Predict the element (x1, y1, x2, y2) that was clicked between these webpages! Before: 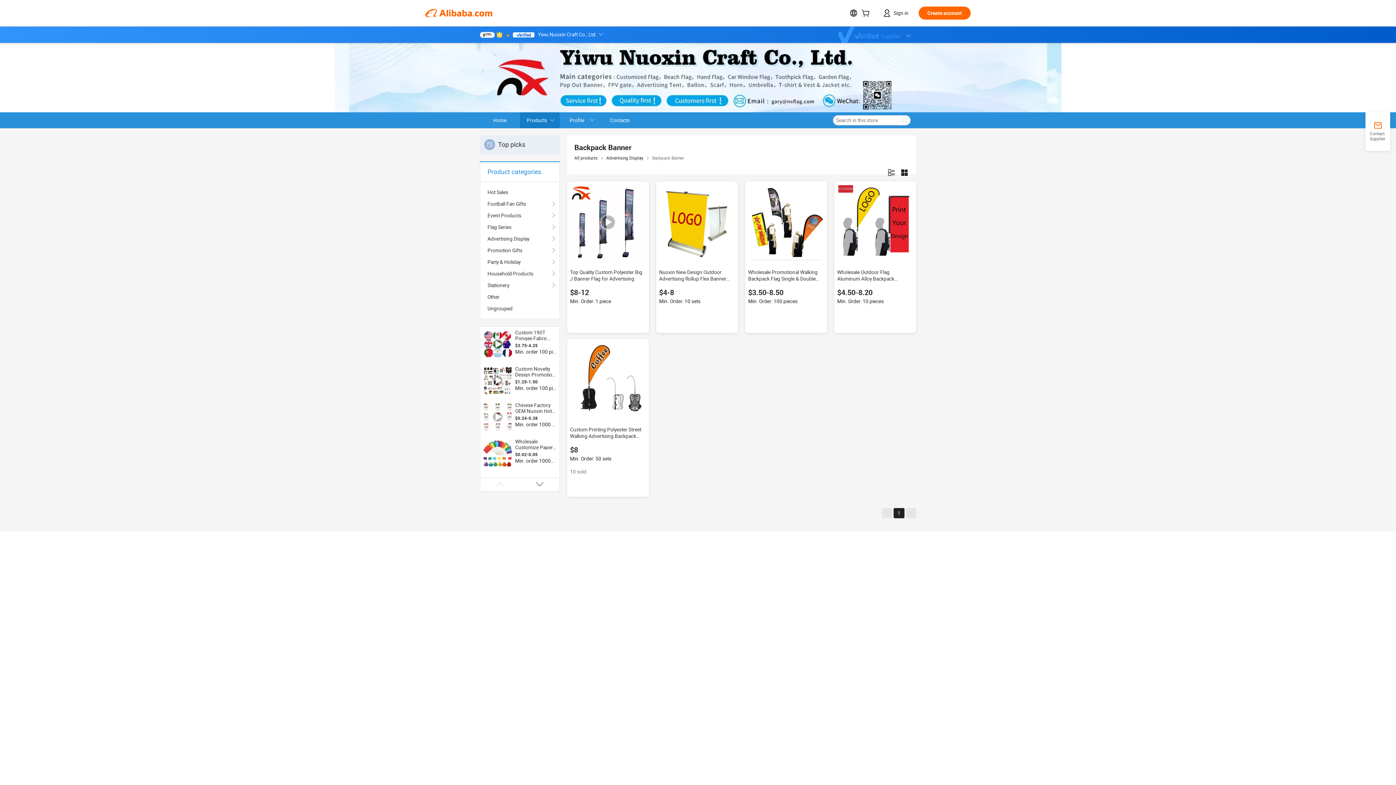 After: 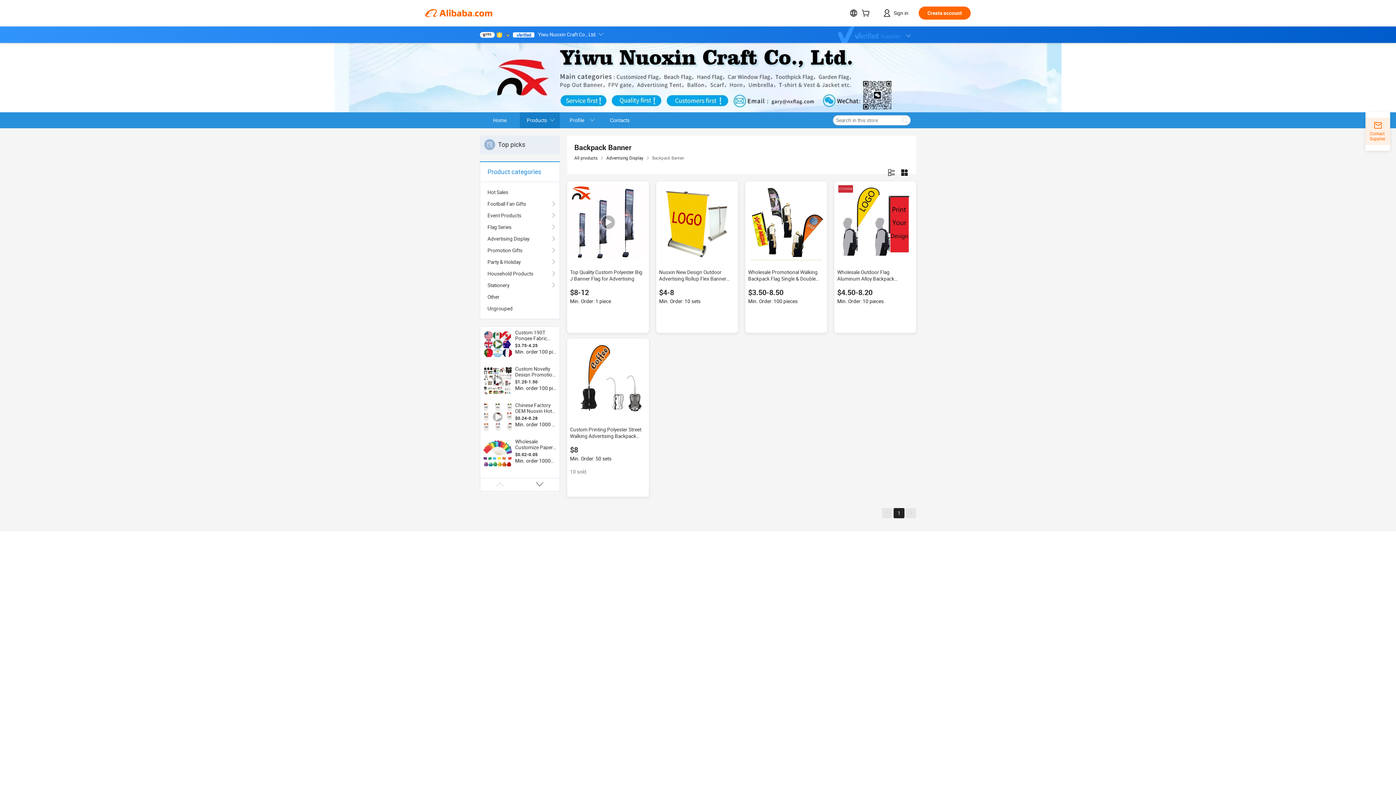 Action: bbox: (1365, 121, 1390, 141) label: Contact Supplier